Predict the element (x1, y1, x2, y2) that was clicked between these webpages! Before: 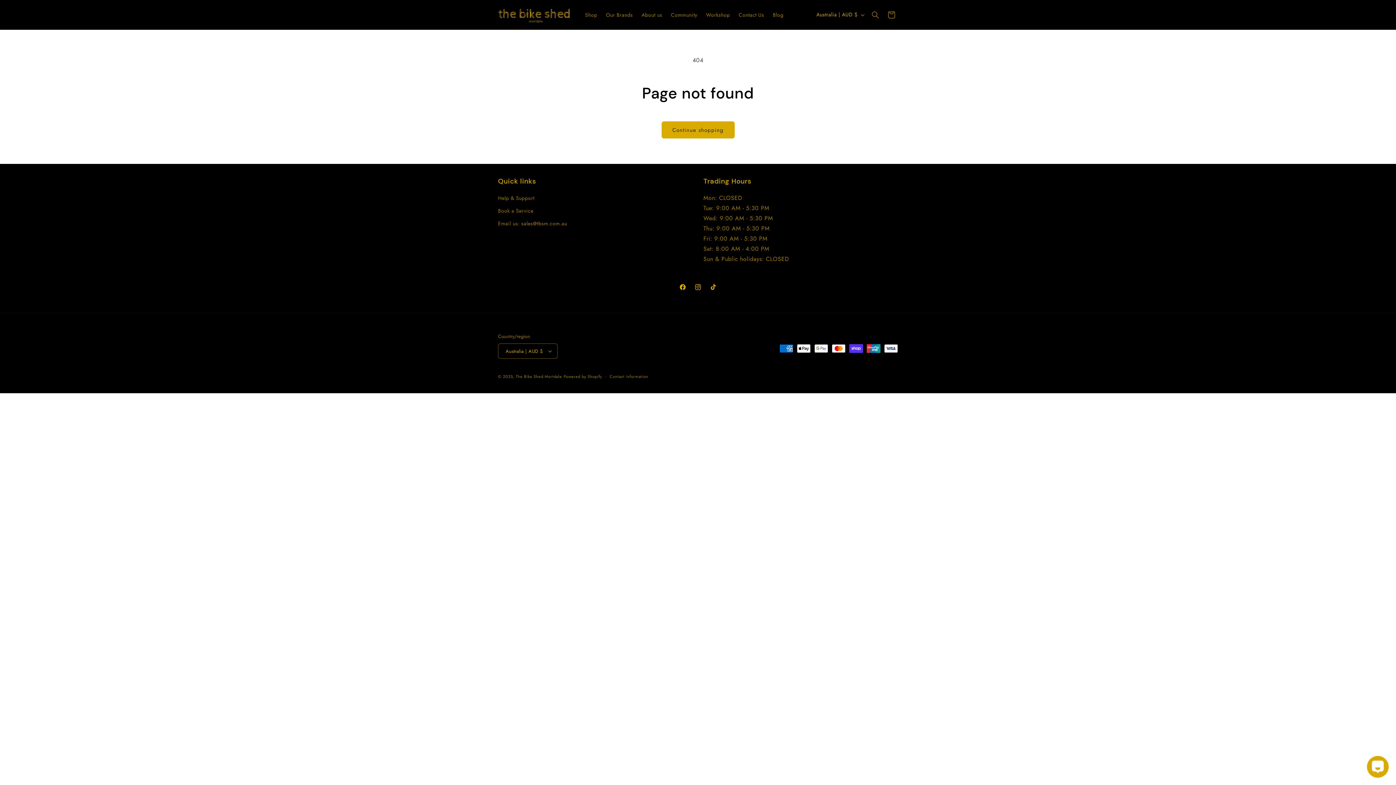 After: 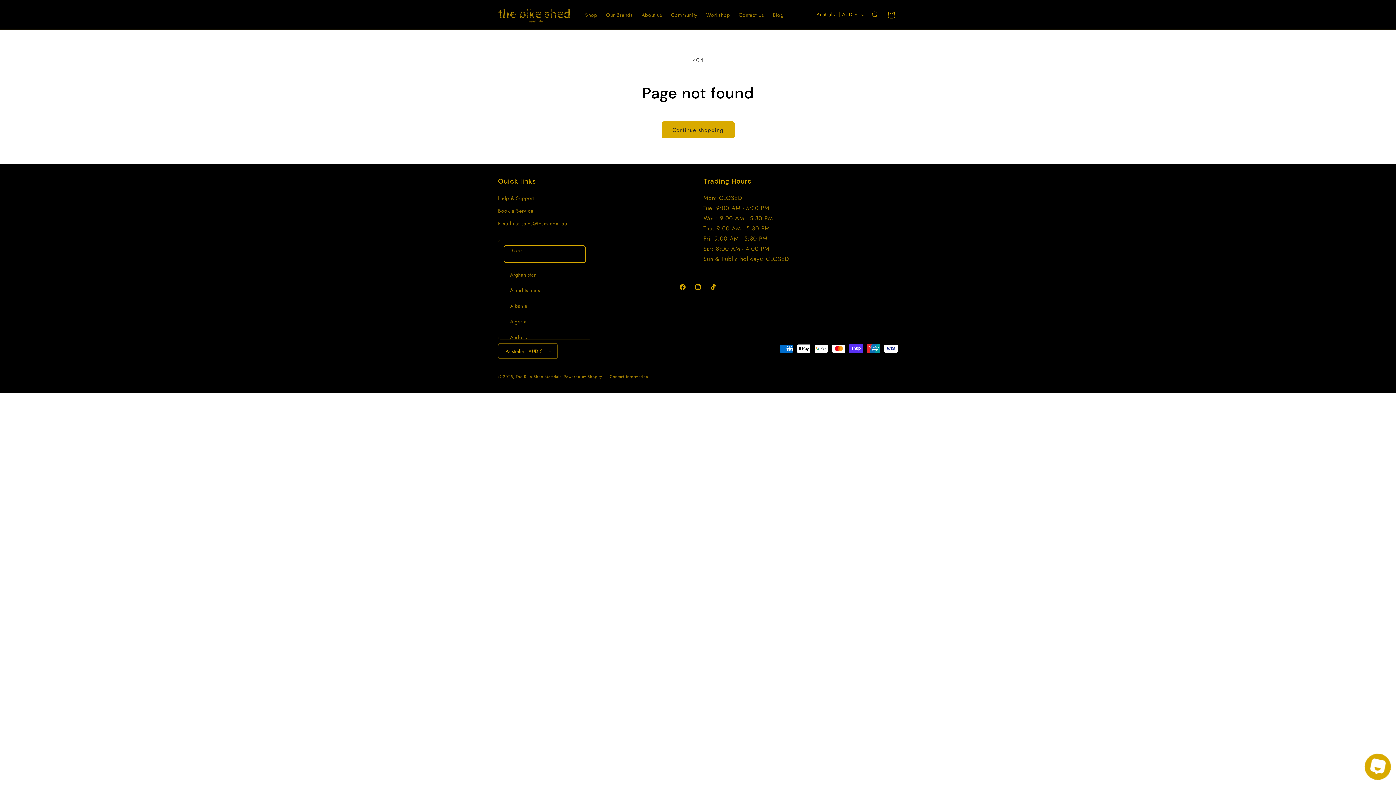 Action: label: Australia | AUD $ bbox: (498, 343, 557, 358)